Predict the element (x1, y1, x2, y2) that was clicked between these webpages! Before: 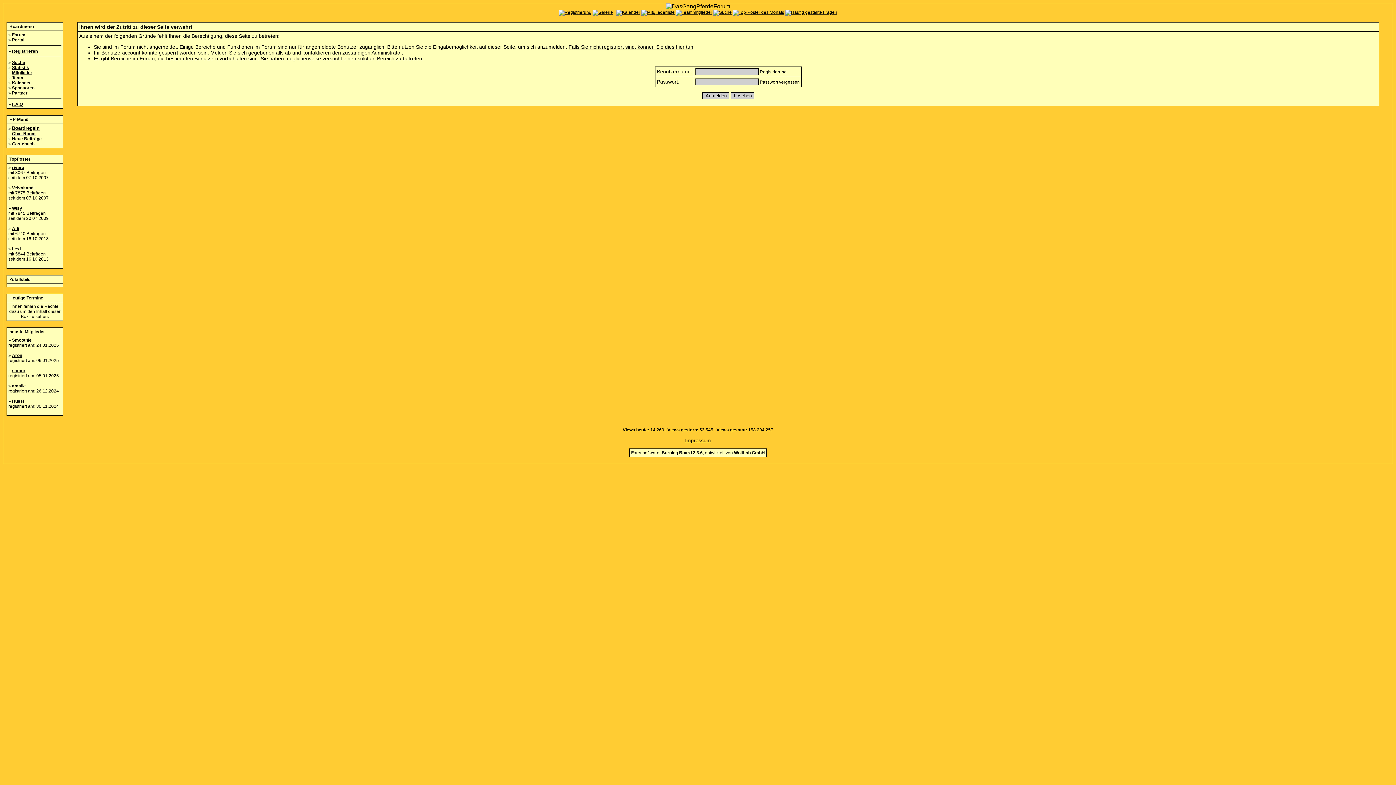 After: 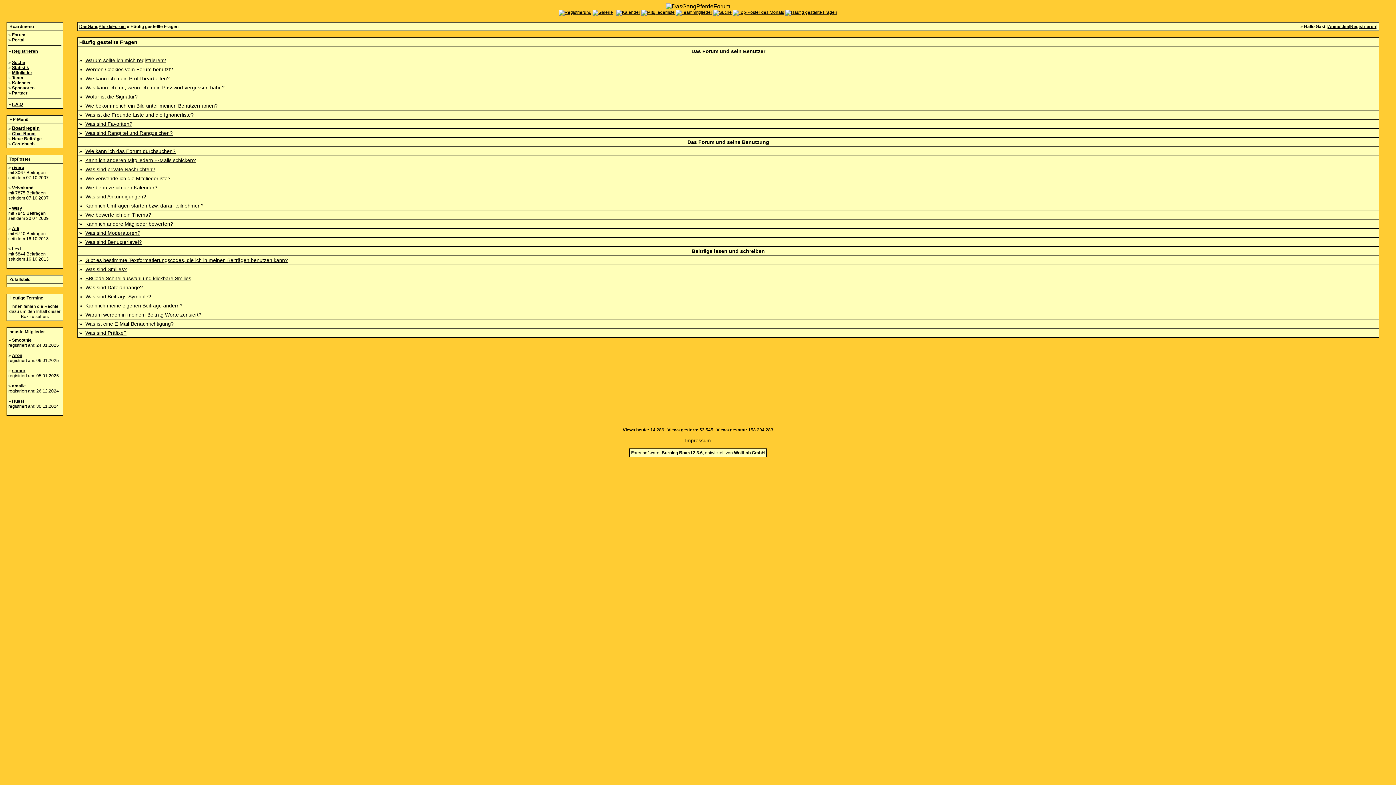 Action: bbox: (12, 101, 22, 106) label: F.A.Q